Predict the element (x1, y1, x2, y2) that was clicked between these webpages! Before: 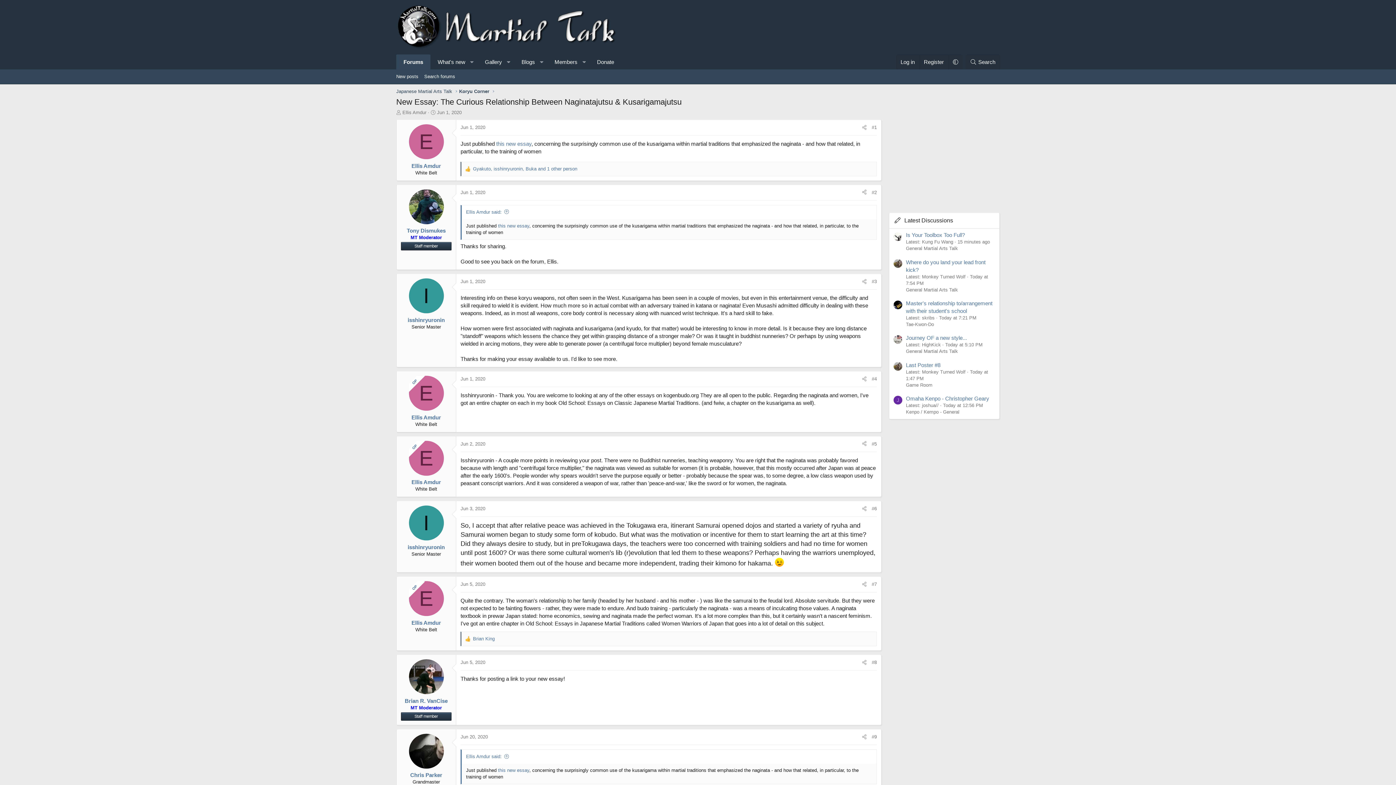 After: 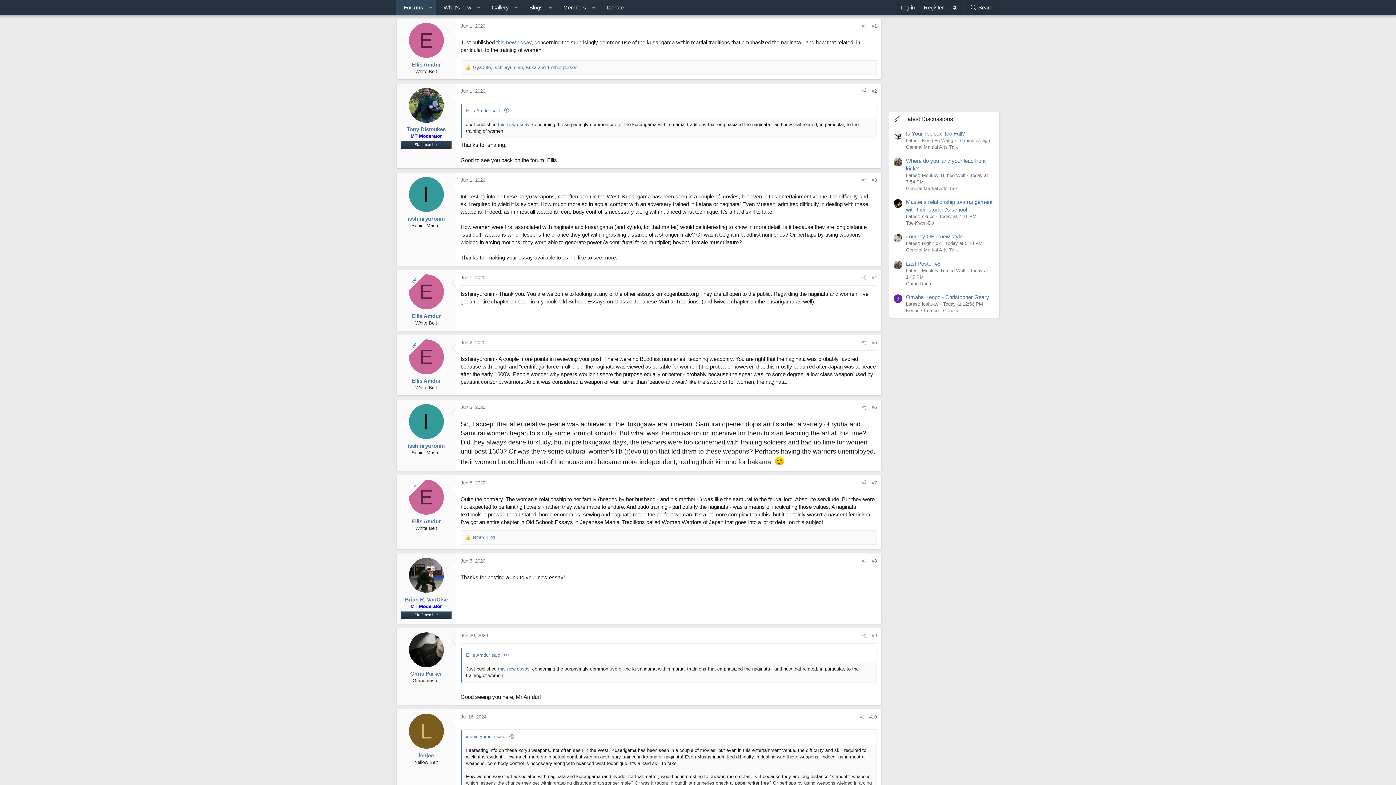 Action: bbox: (872, 124, 877, 130) label: #1